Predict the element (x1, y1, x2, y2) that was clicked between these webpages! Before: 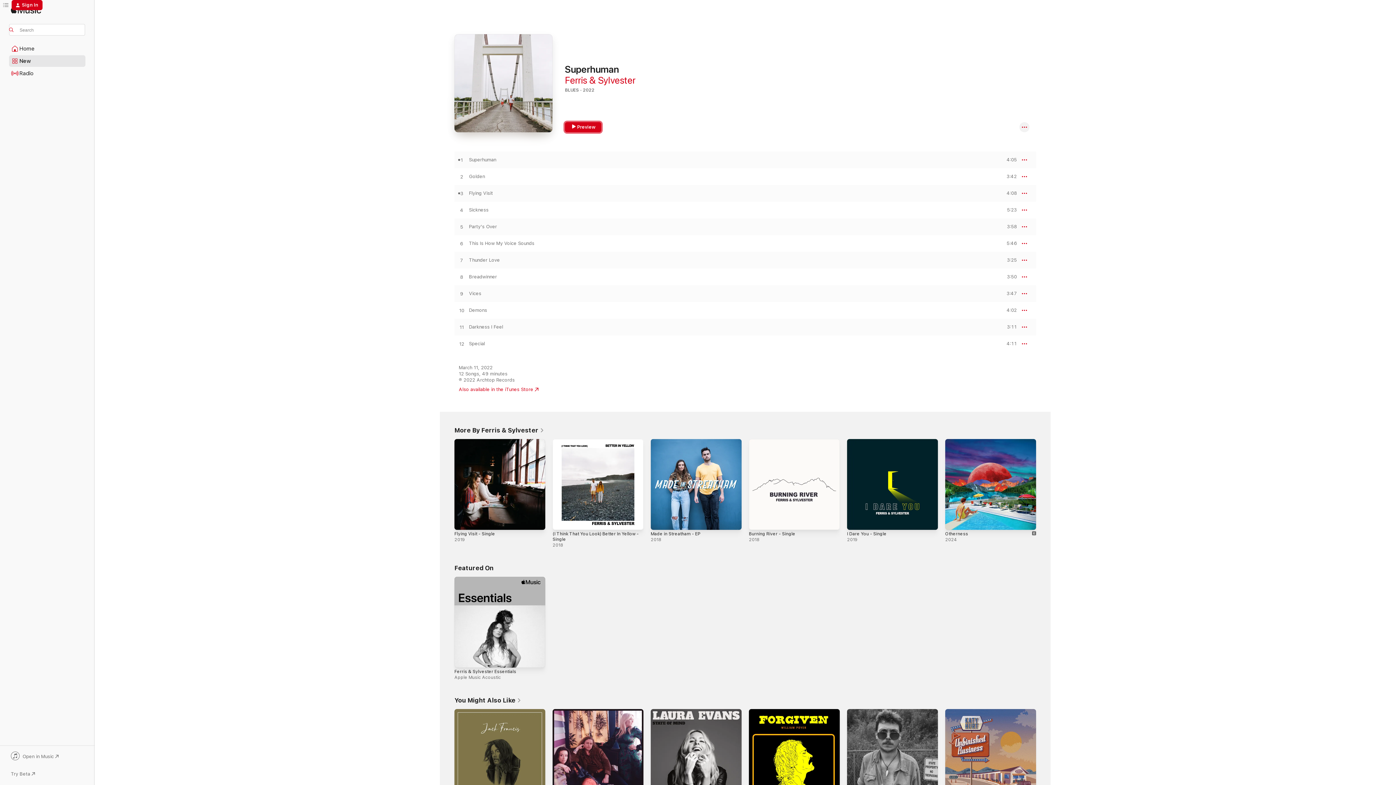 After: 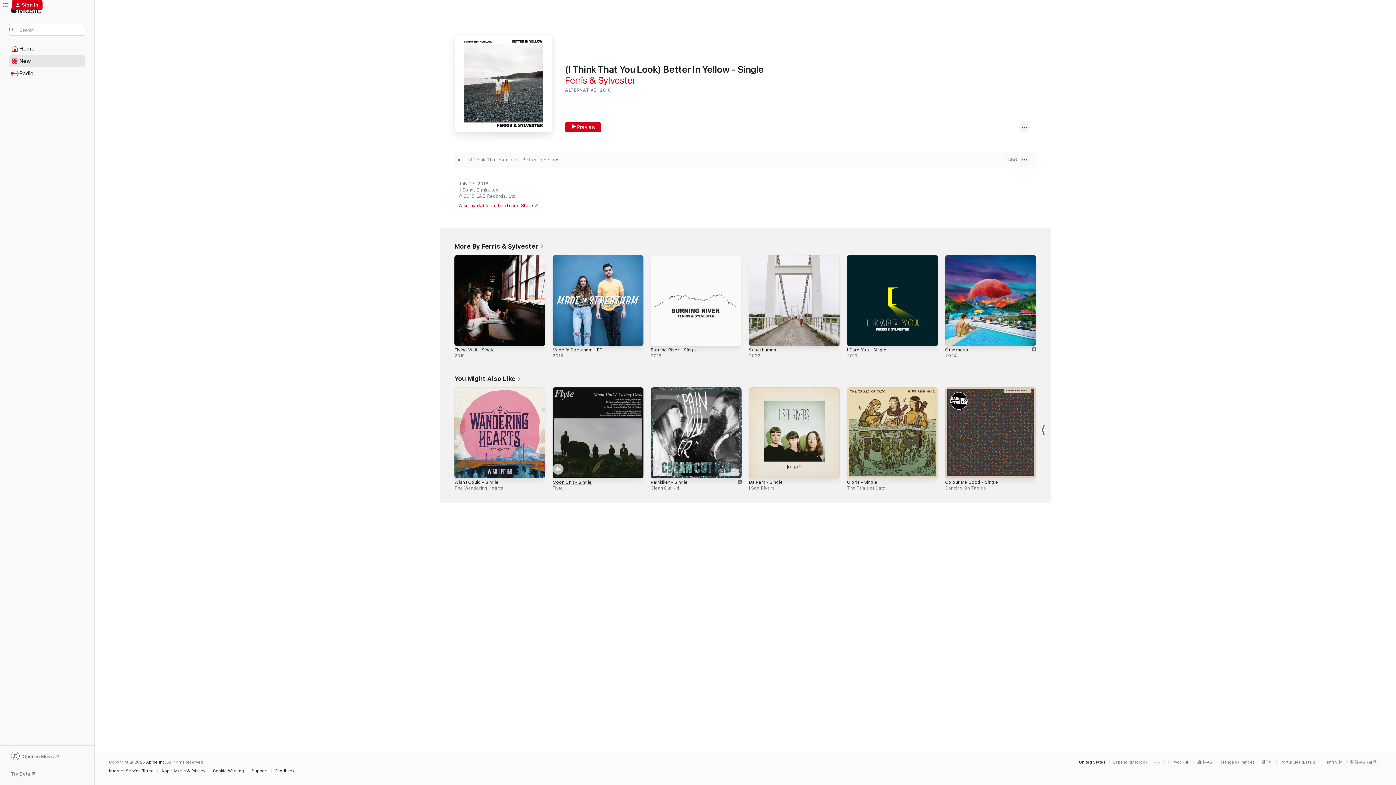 Action: label: (I Think That You Look) Better In Yellow - Single, 2018 bbox: (552, 439, 643, 530)